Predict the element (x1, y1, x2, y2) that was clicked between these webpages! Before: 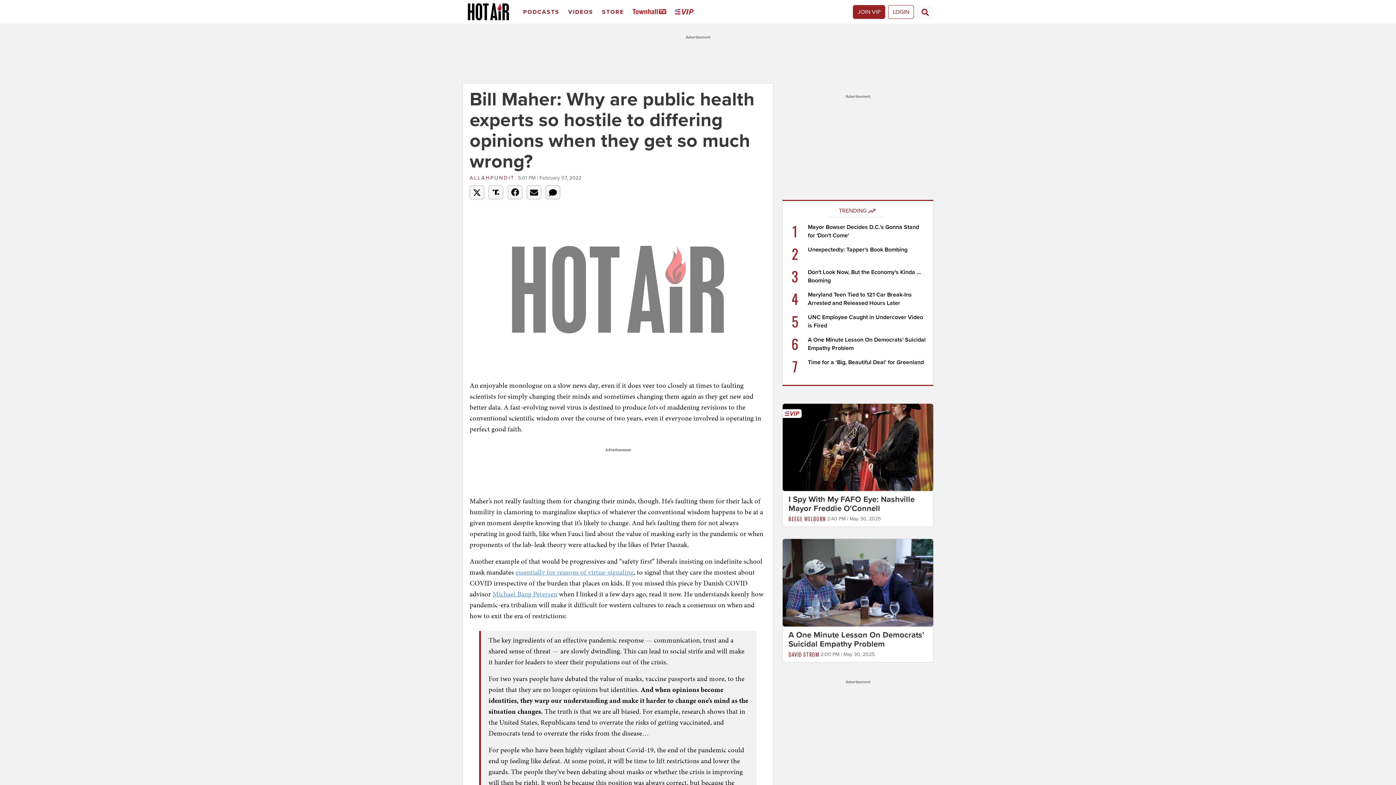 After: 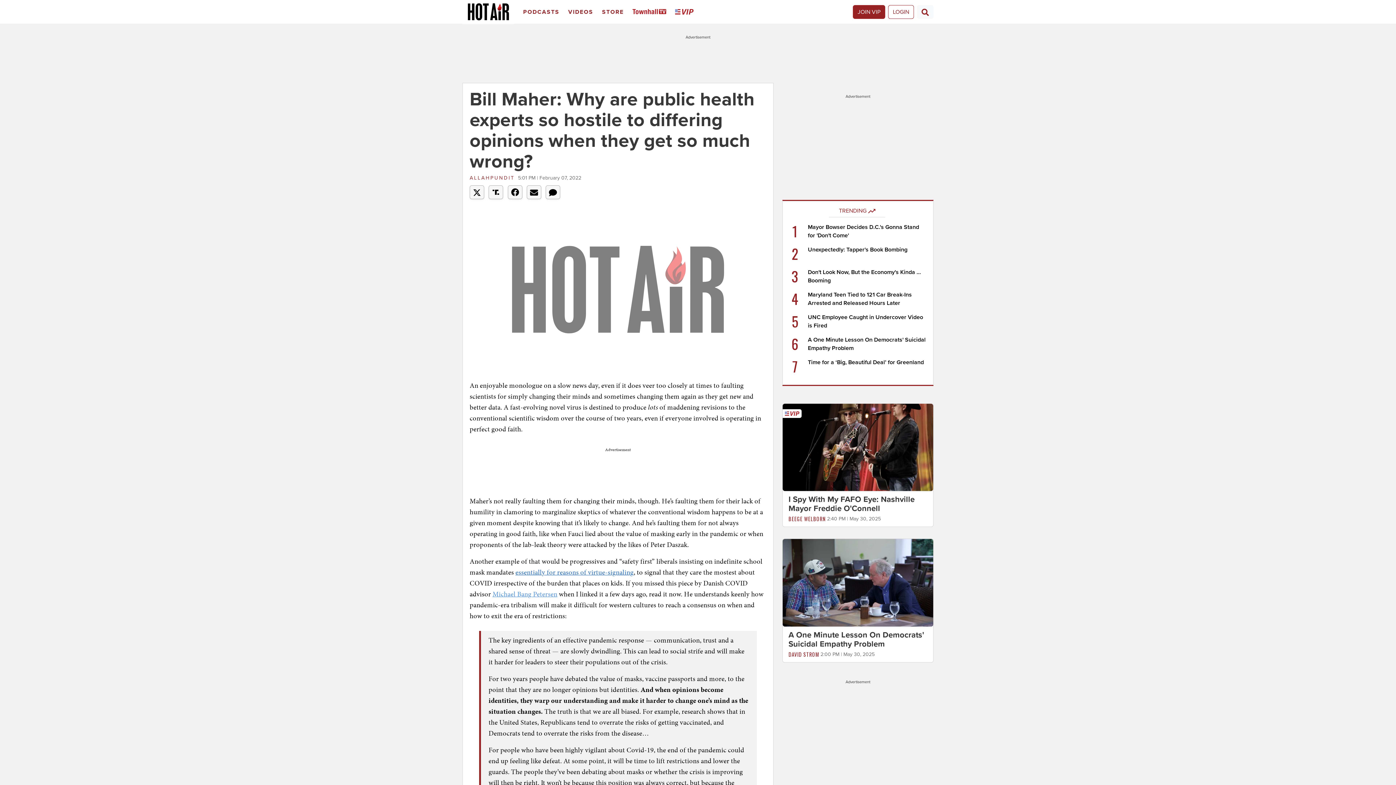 Action: label: essentially for reasons of virtue-signaling bbox: (515, 567, 633, 577)